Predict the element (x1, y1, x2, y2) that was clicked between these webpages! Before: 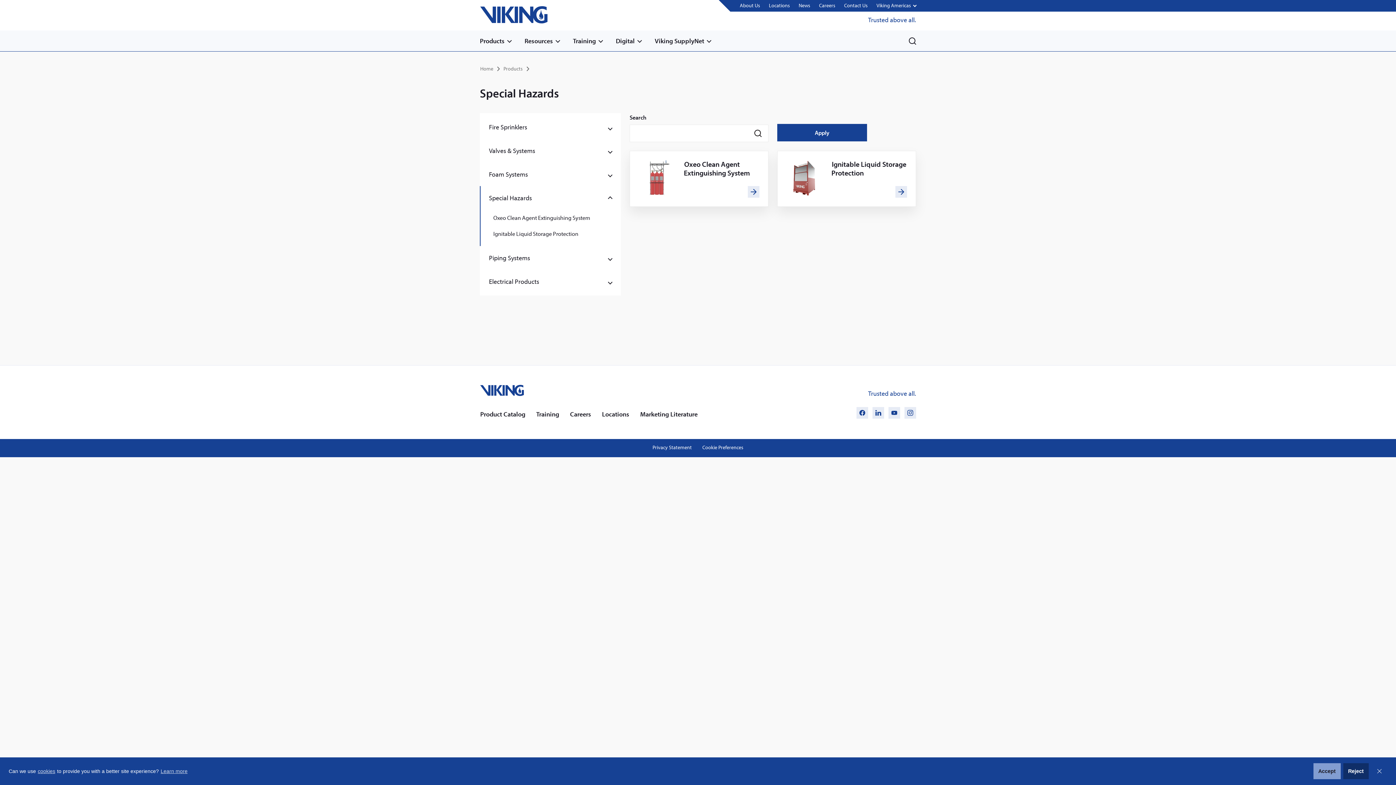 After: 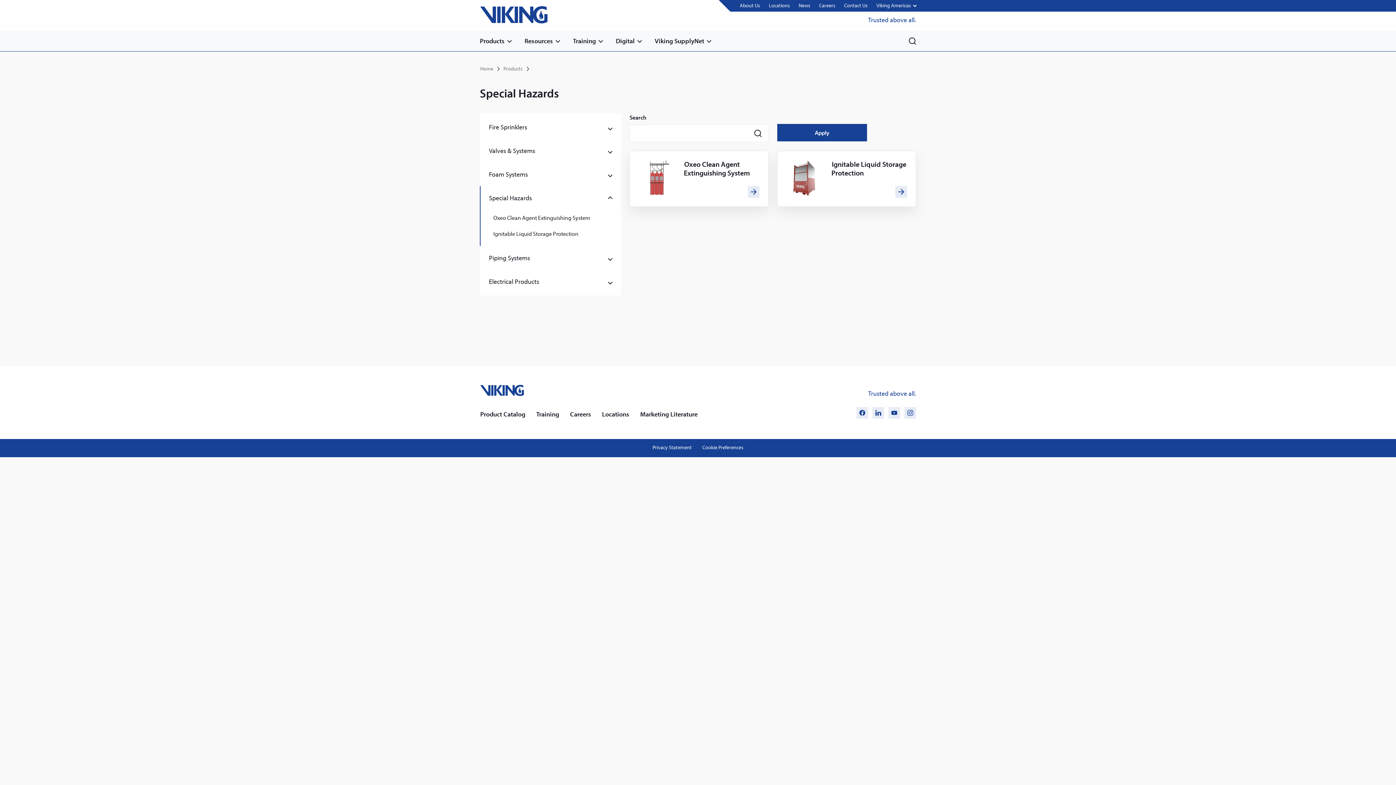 Action: bbox: (1343, 763, 1369, 779) label: Reject